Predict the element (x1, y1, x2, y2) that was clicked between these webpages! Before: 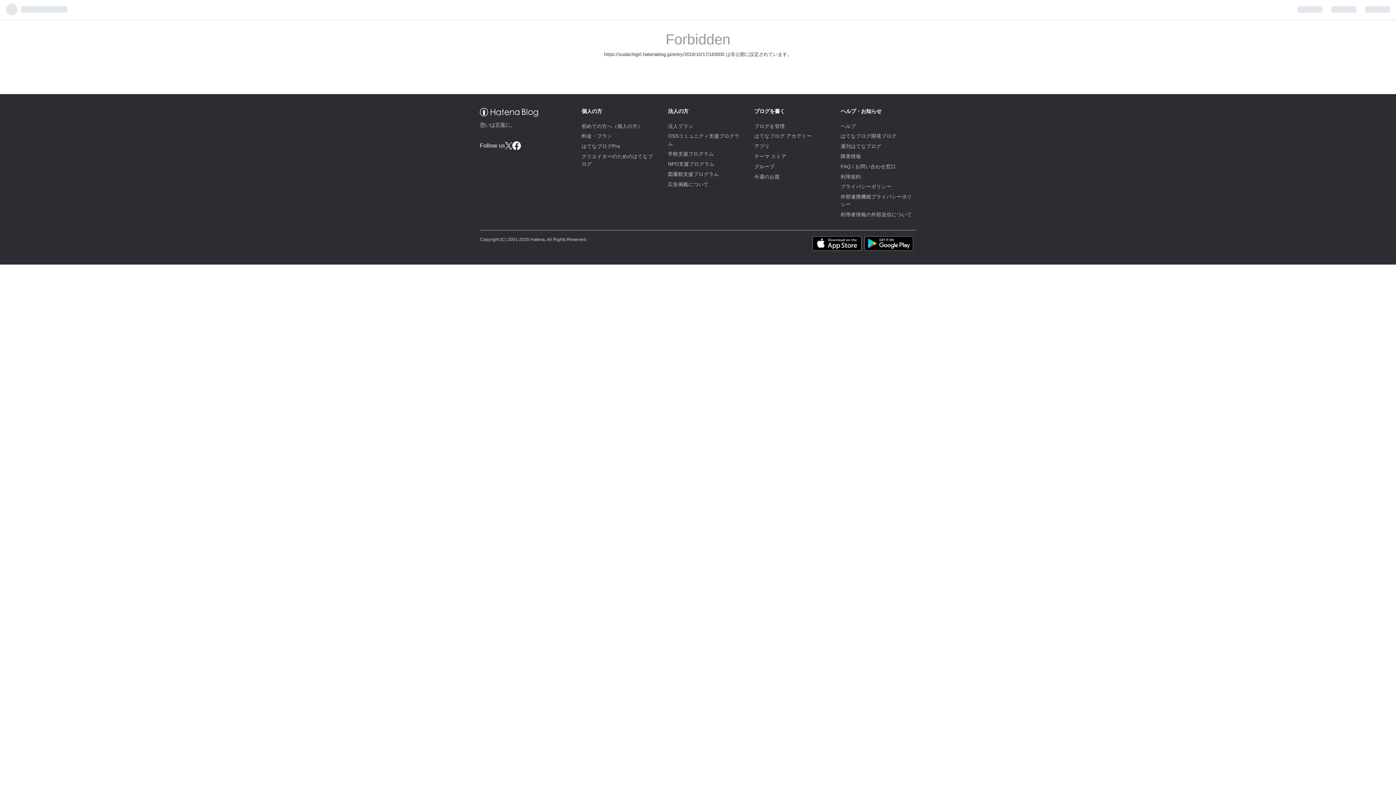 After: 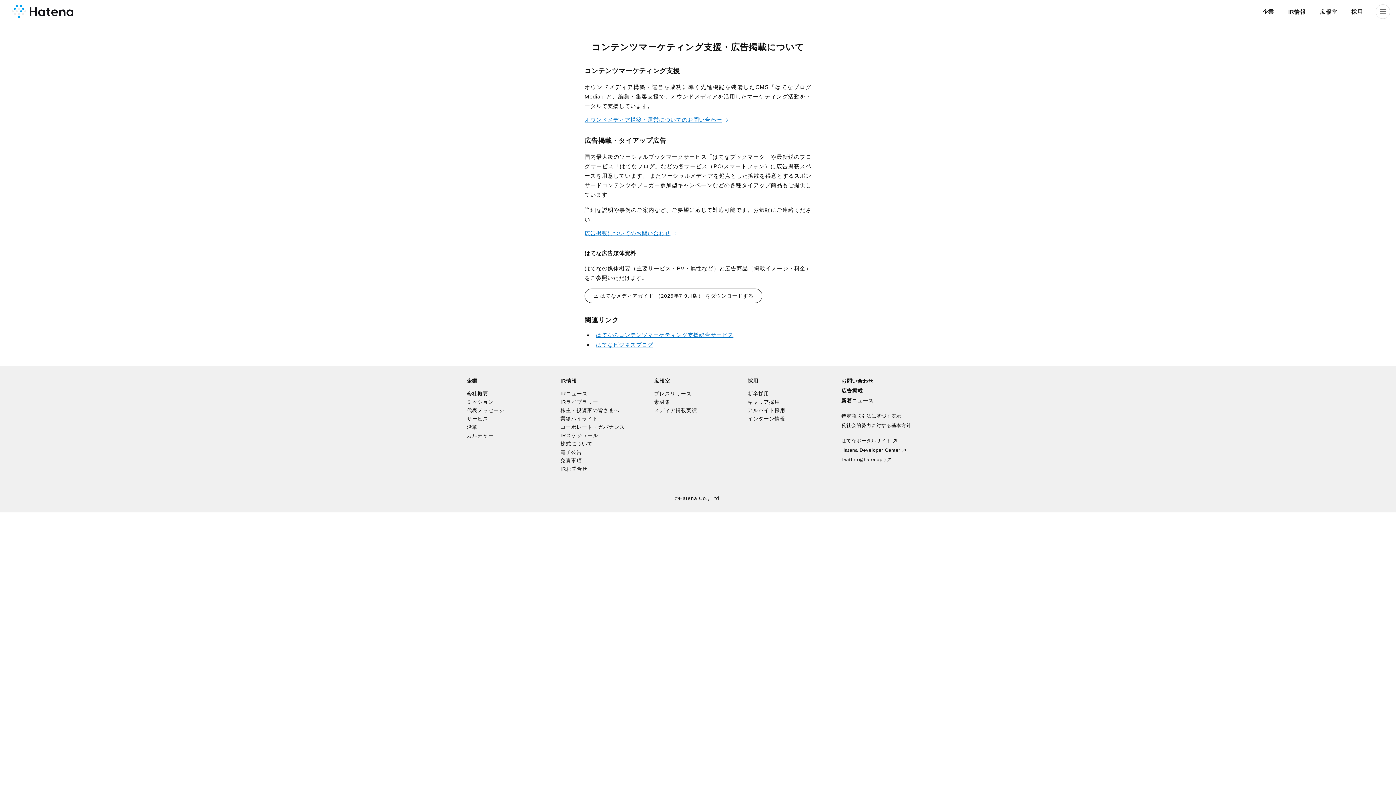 Action: bbox: (668, 181, 708, 187) label: 広告掲載について